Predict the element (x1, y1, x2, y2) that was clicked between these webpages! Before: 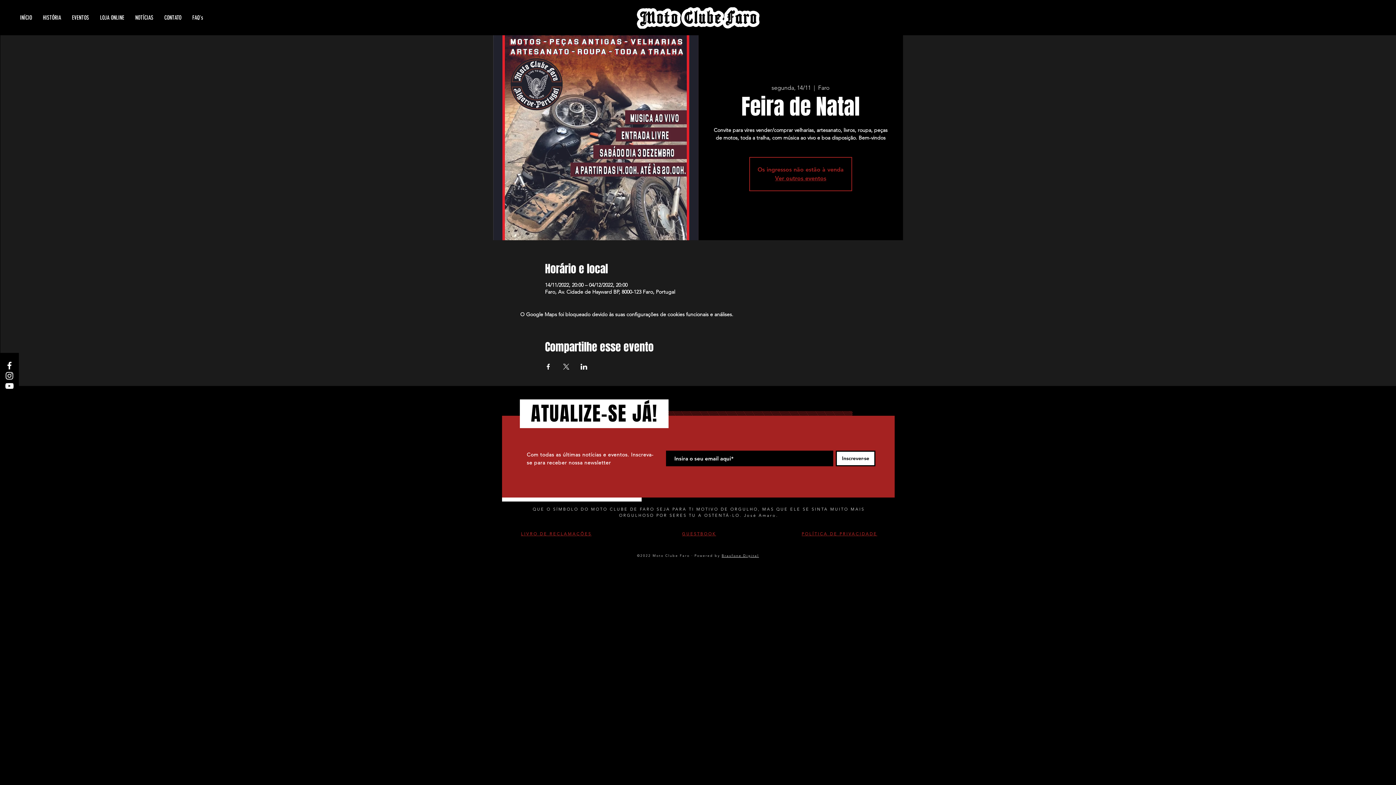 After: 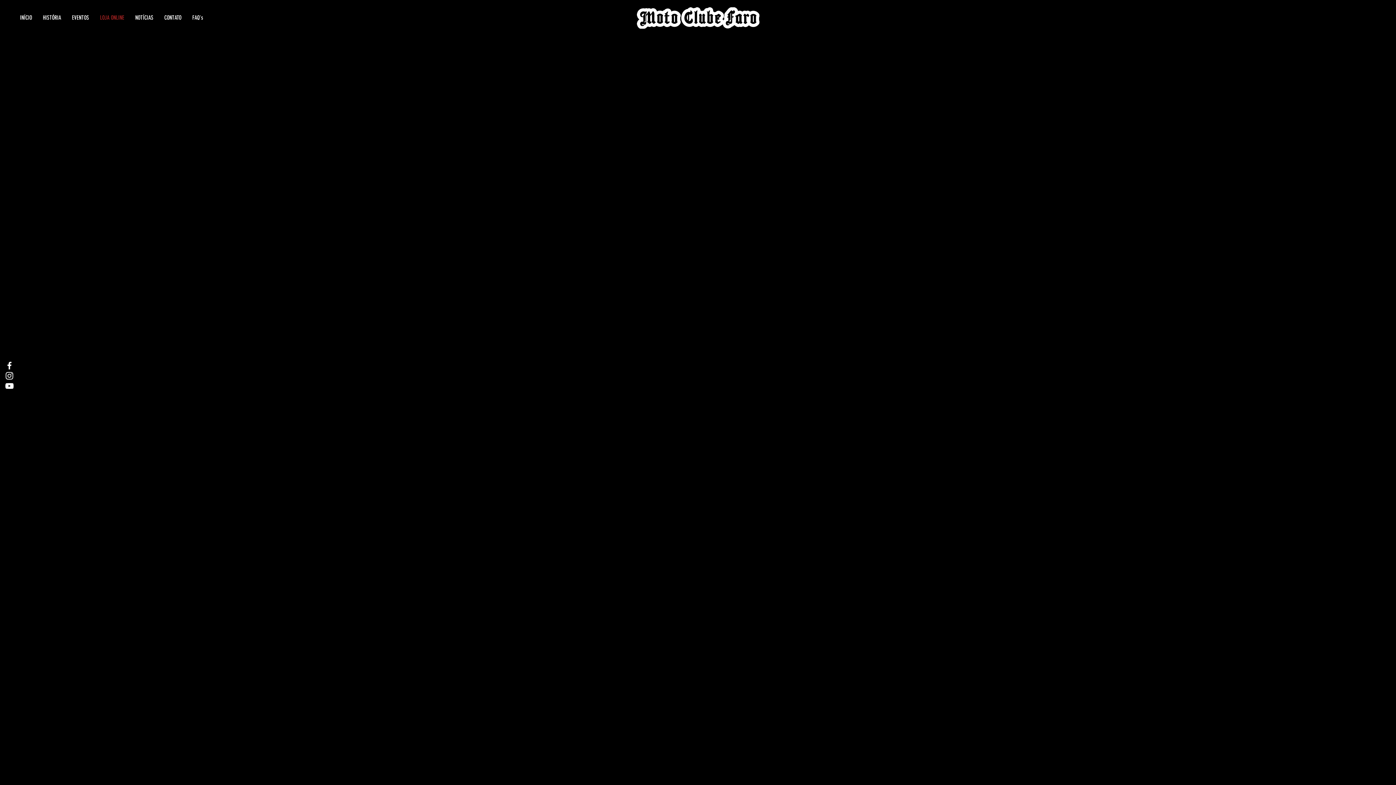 Action: bbox: (94, 8, 129, 26) label: LOJA ONLINE